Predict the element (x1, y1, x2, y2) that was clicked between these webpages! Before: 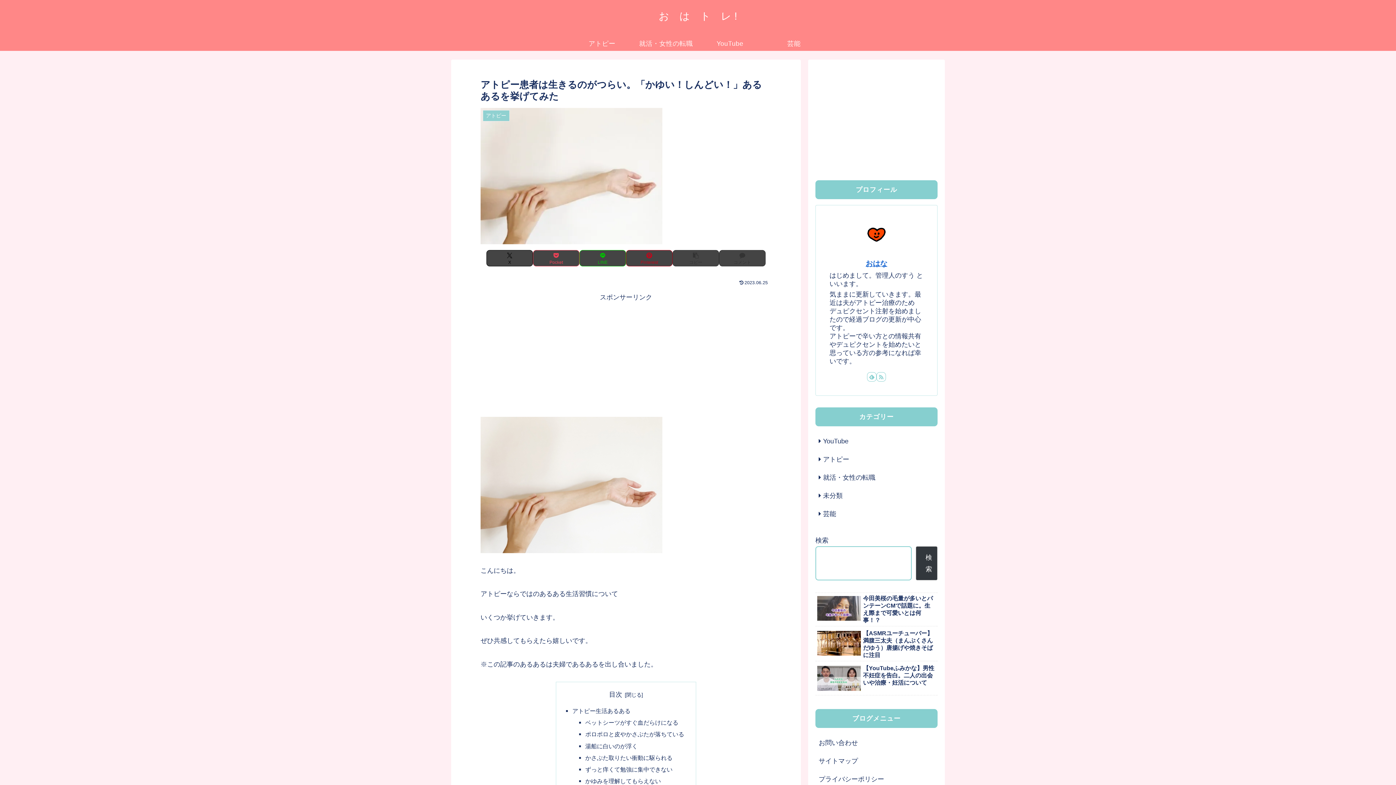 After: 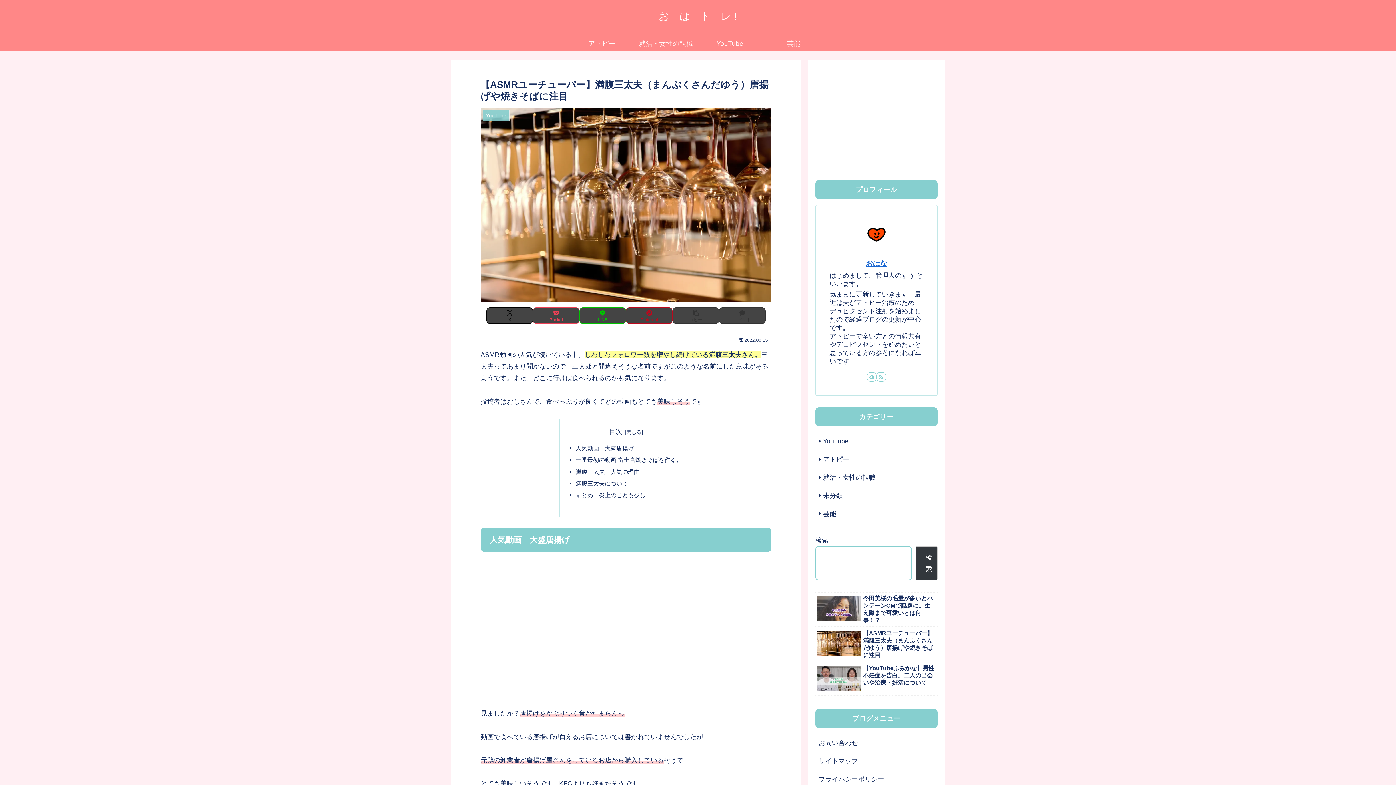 Action: bbox: (815, 628, 937, 661) label: 【ASMRユーチューバー】満腹三太夫（まんぷくさんだゆう）唐揚げや焼きそばに注目